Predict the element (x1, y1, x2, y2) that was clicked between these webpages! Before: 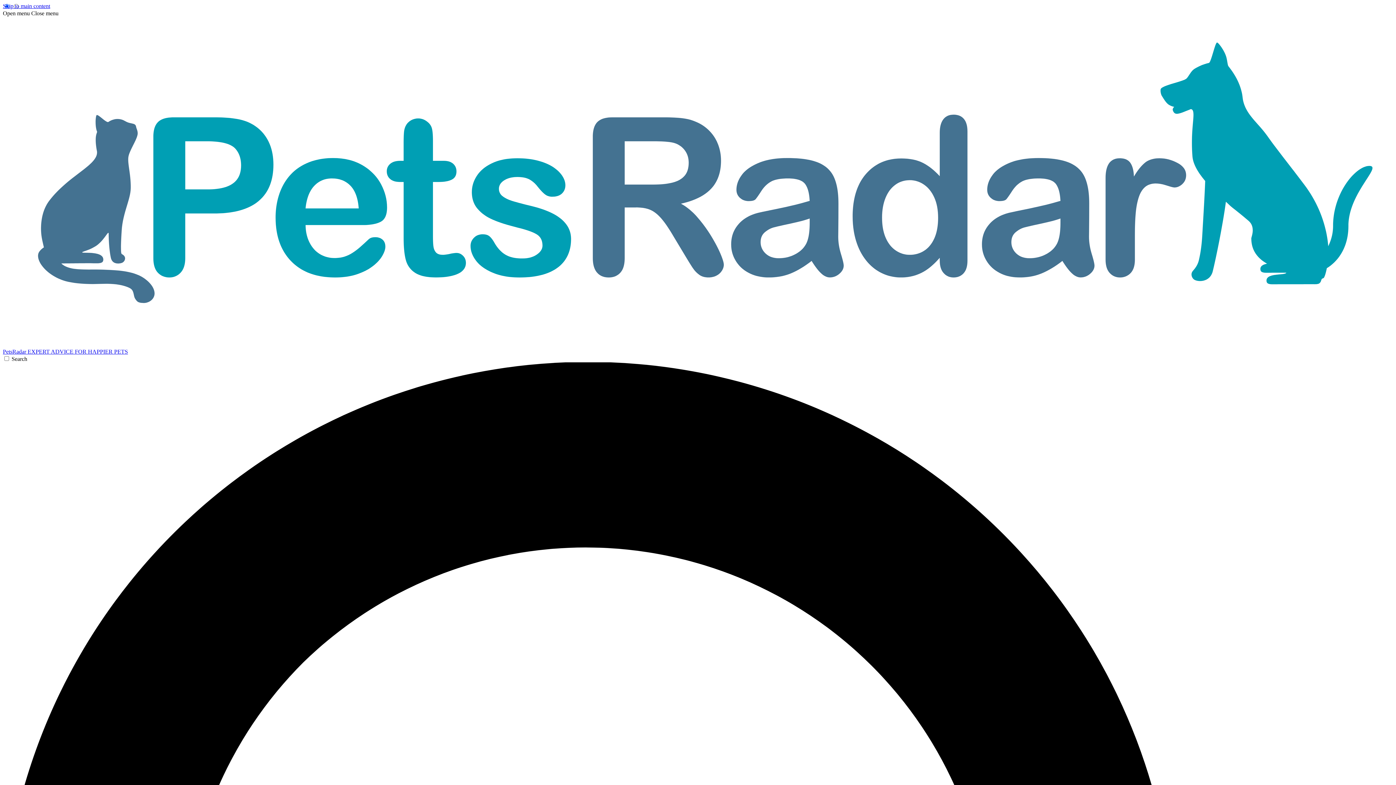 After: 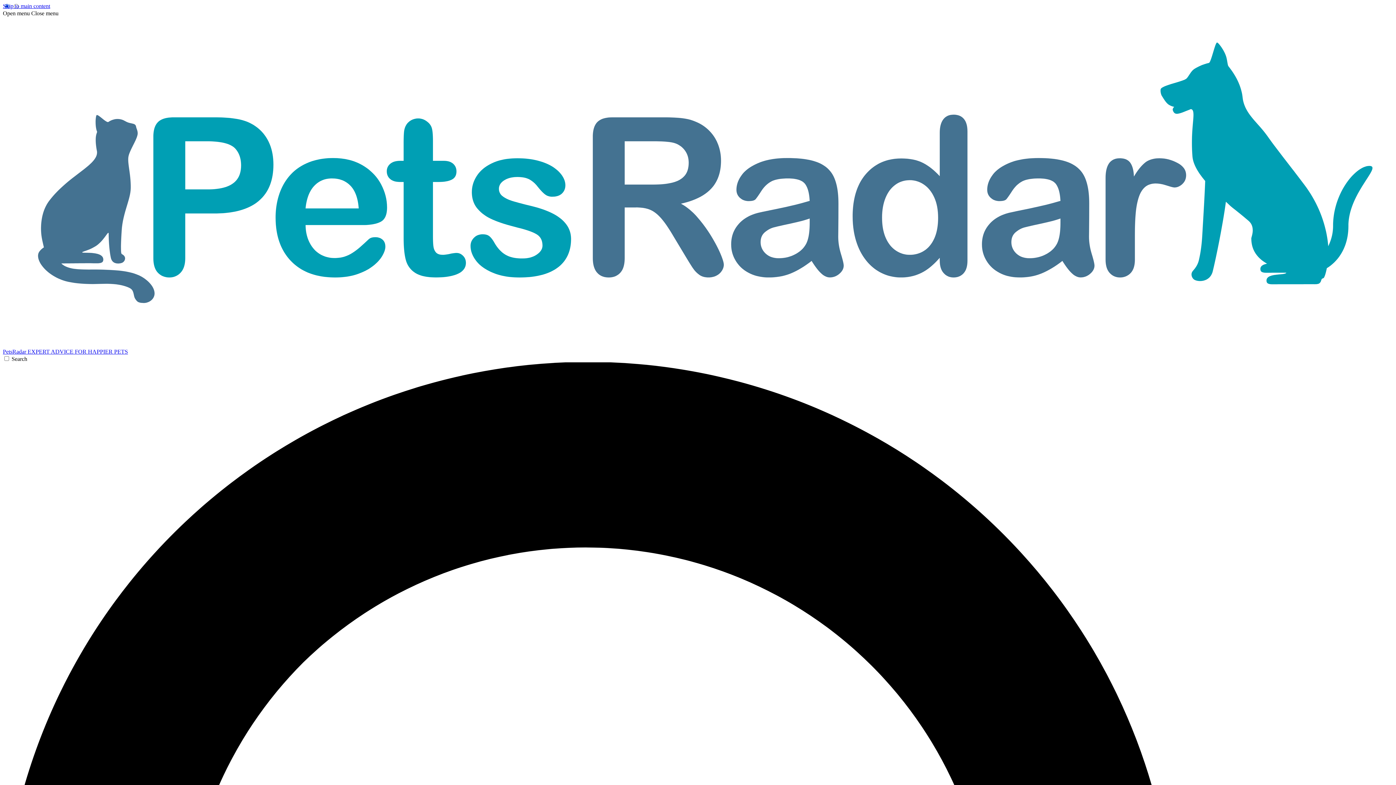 Action: label: Close menu bbox: (31, 10, 58, 16)